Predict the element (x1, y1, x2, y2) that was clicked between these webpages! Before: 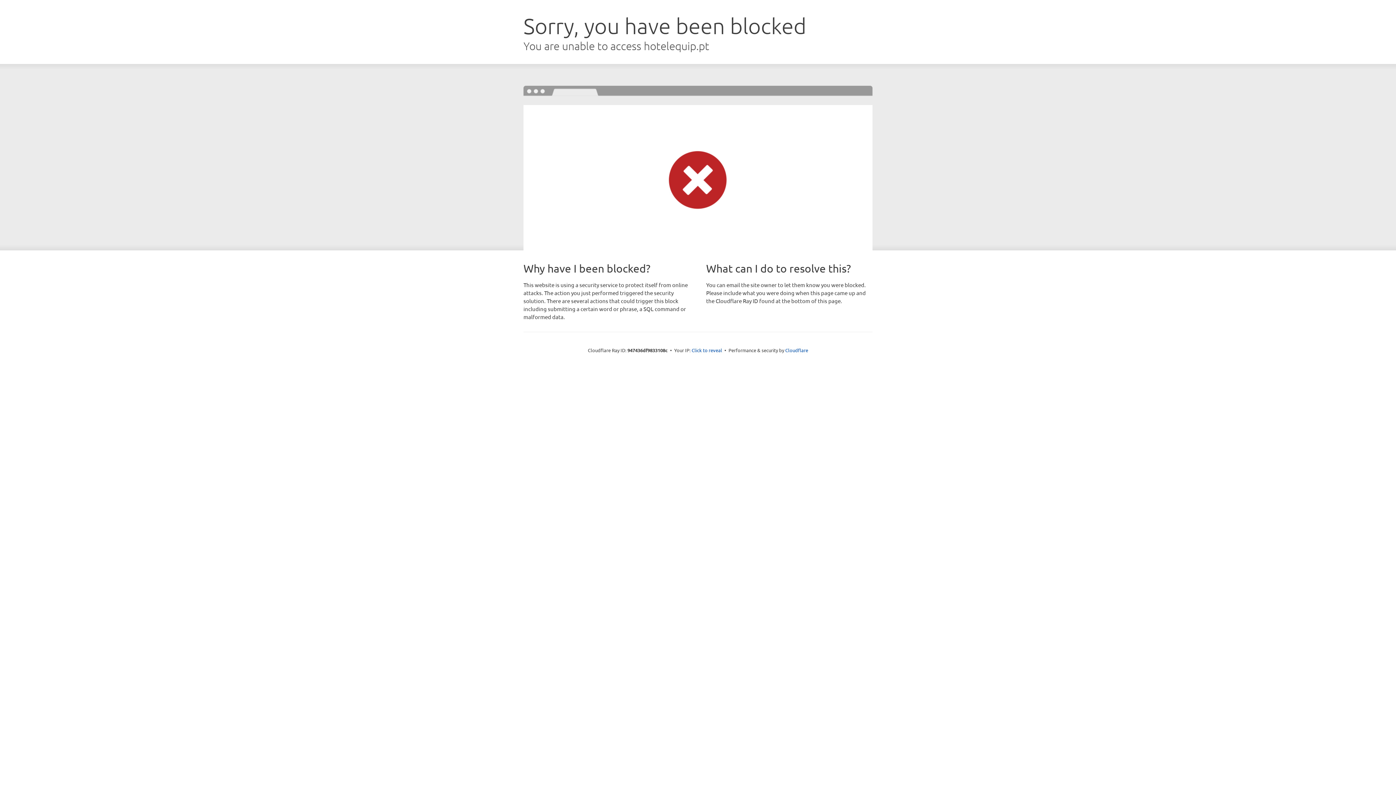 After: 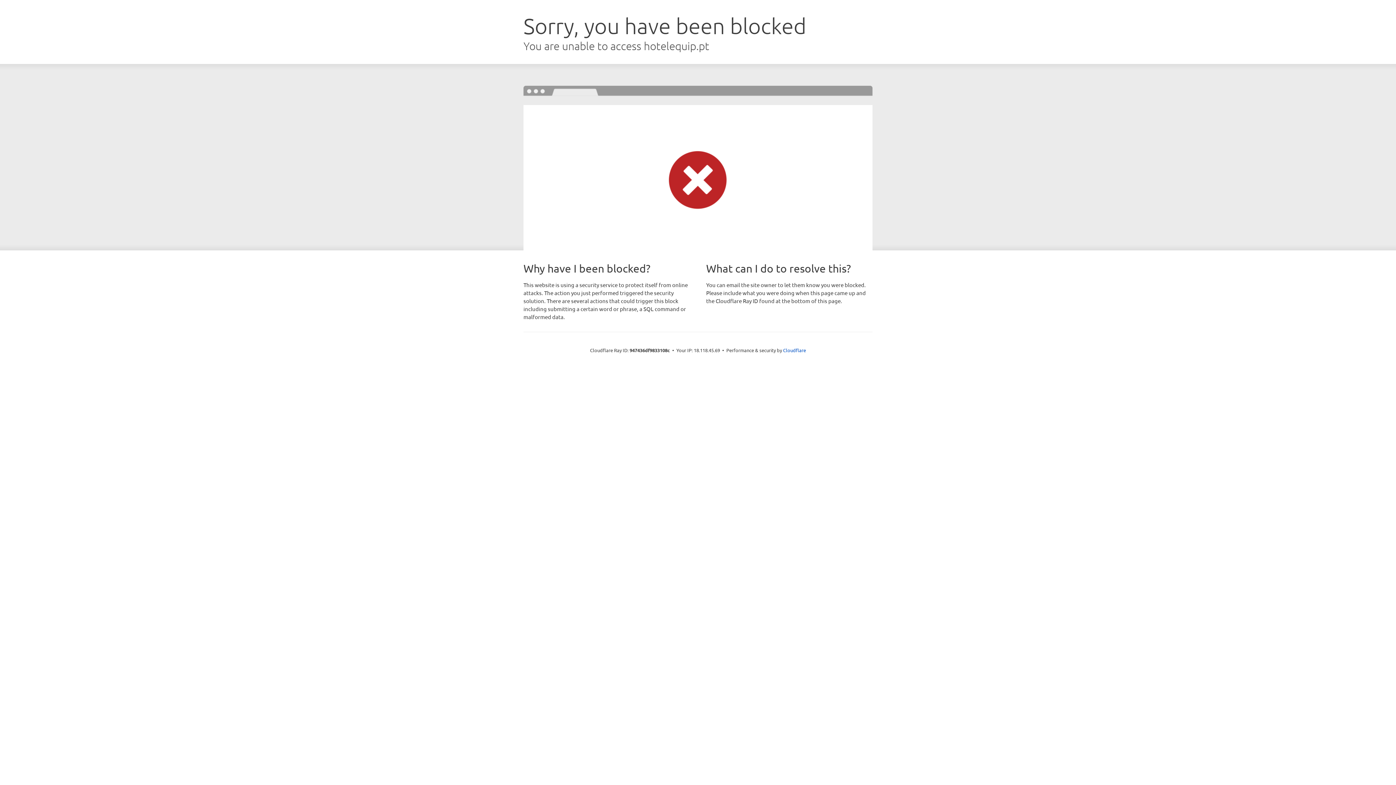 Action: label: Click to reveal bbox: (691, 346, 722, 353)